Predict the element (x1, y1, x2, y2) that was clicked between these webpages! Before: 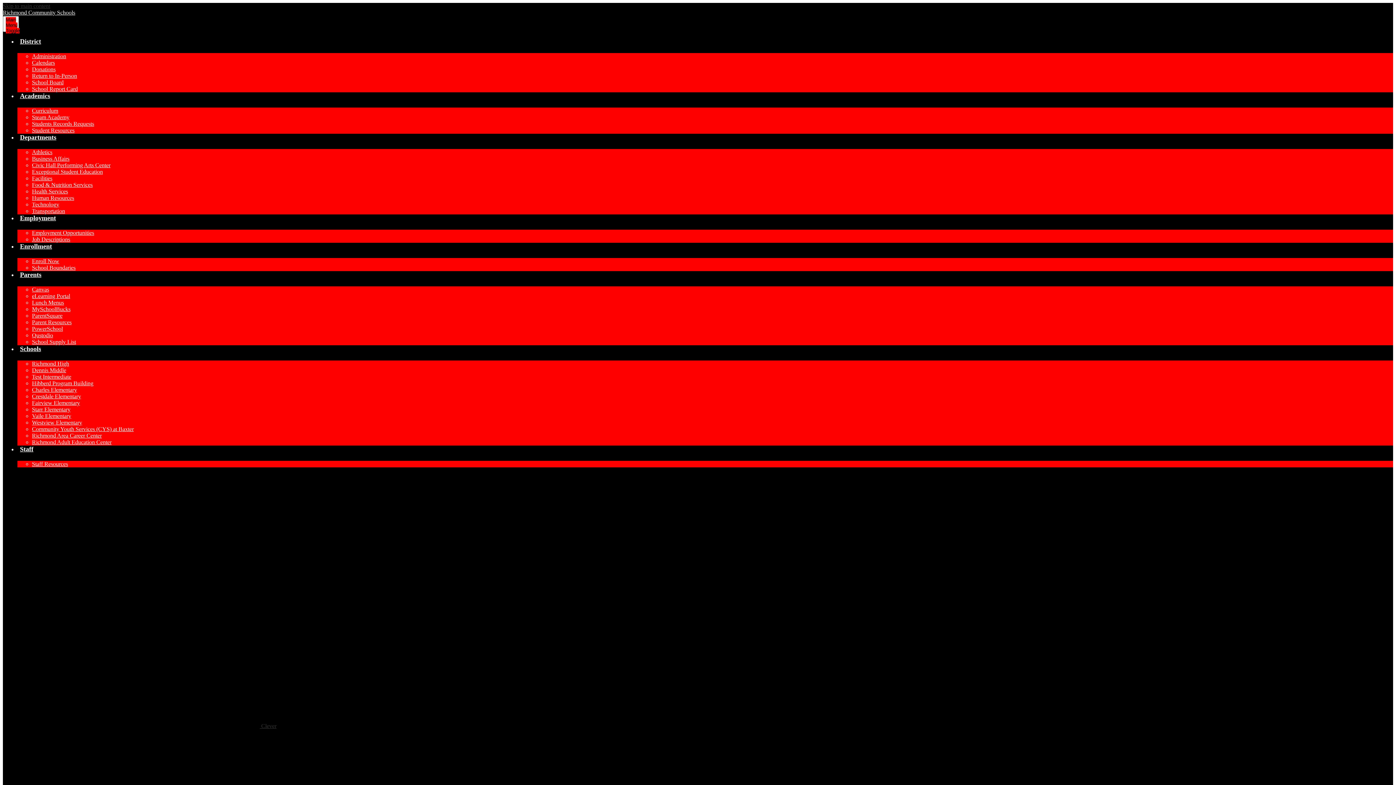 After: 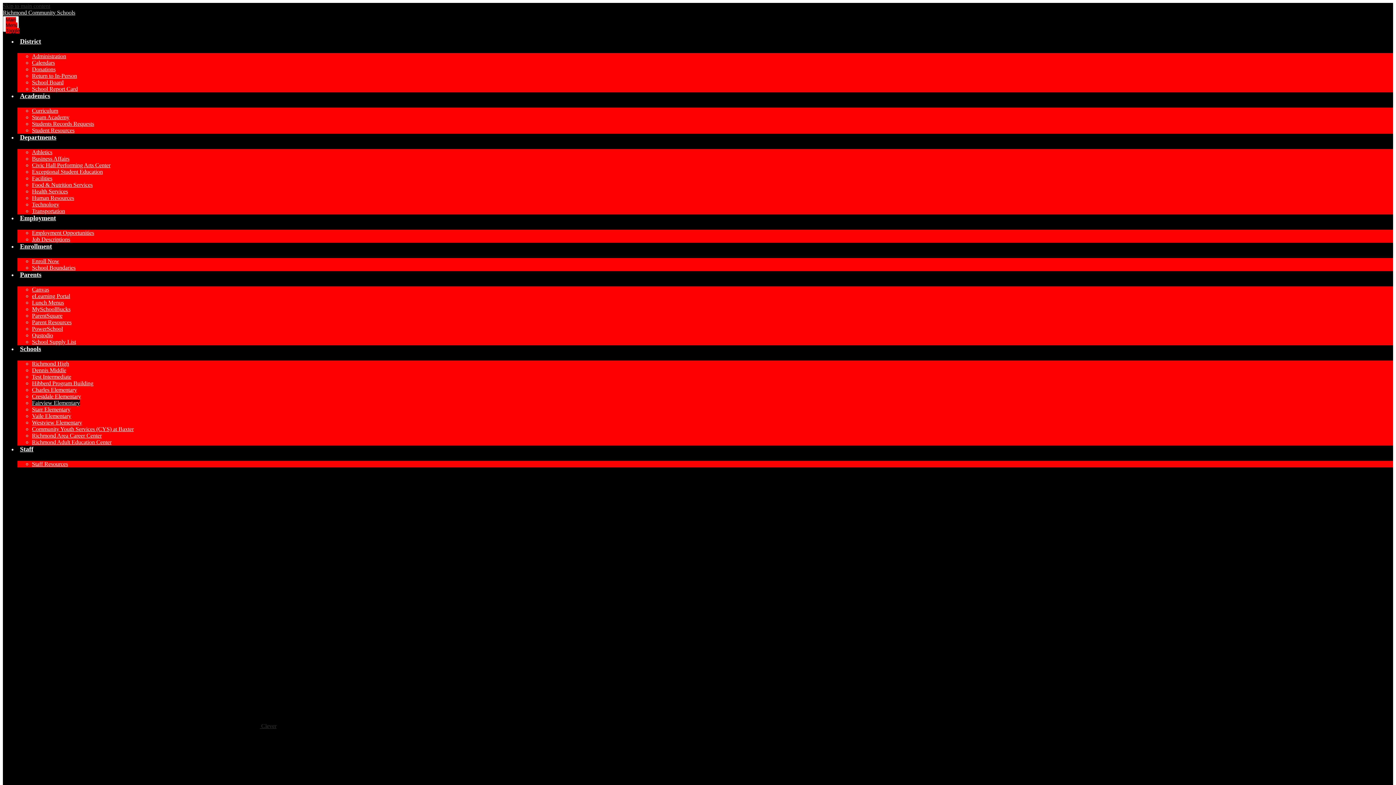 Action: label: Fairview Elementary bbox: (32, 400, 80, 406)